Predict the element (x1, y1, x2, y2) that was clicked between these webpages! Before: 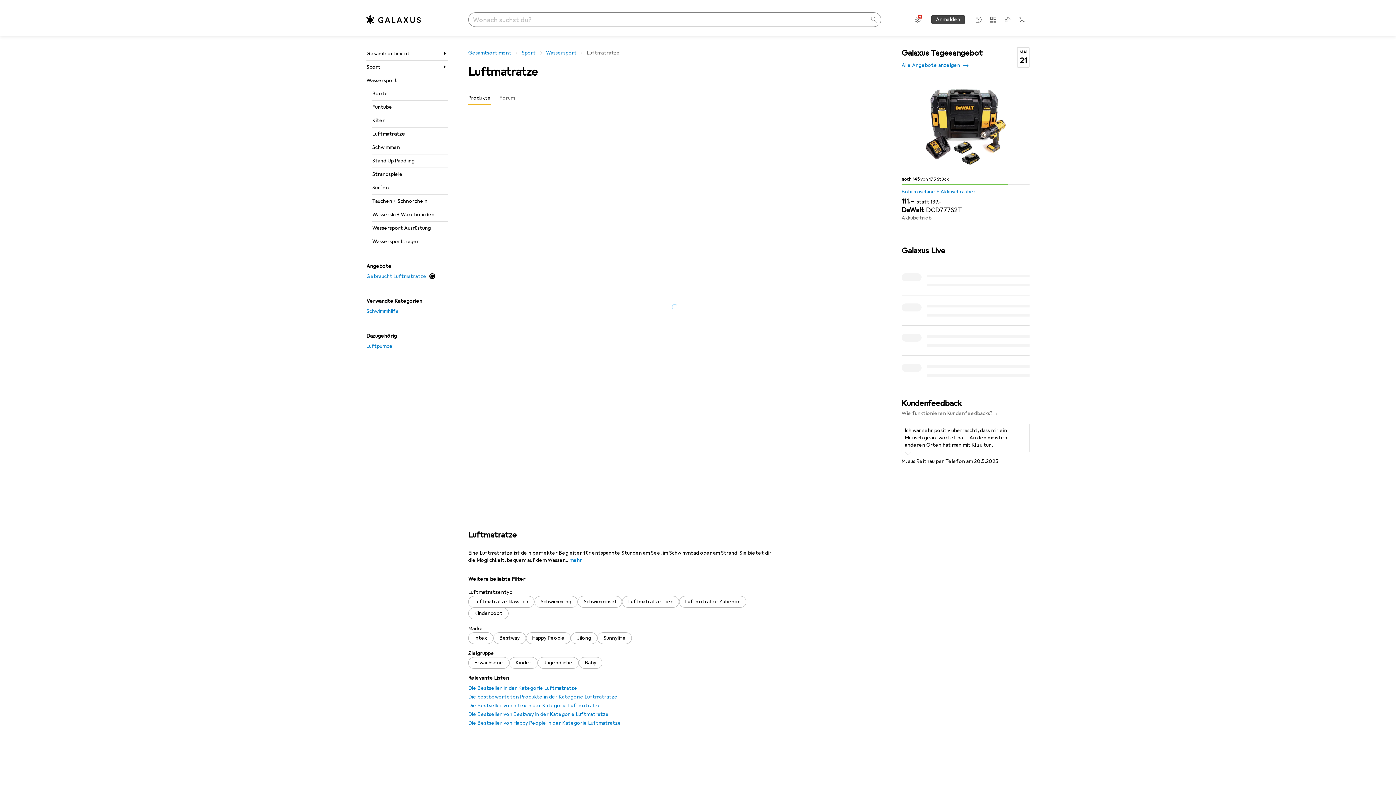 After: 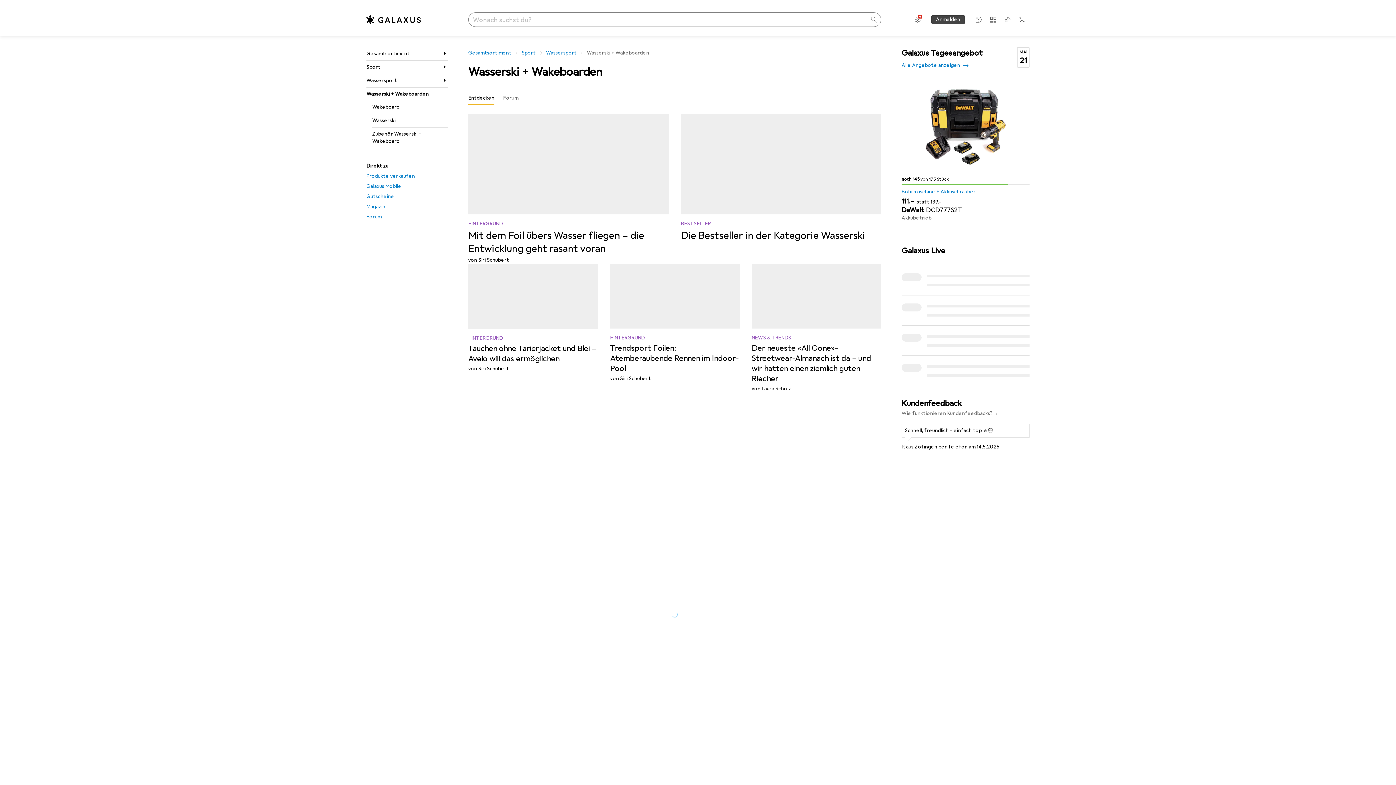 Action: label: Wasserski + Wakeboarden bbox: (372, 208, 448, 221)